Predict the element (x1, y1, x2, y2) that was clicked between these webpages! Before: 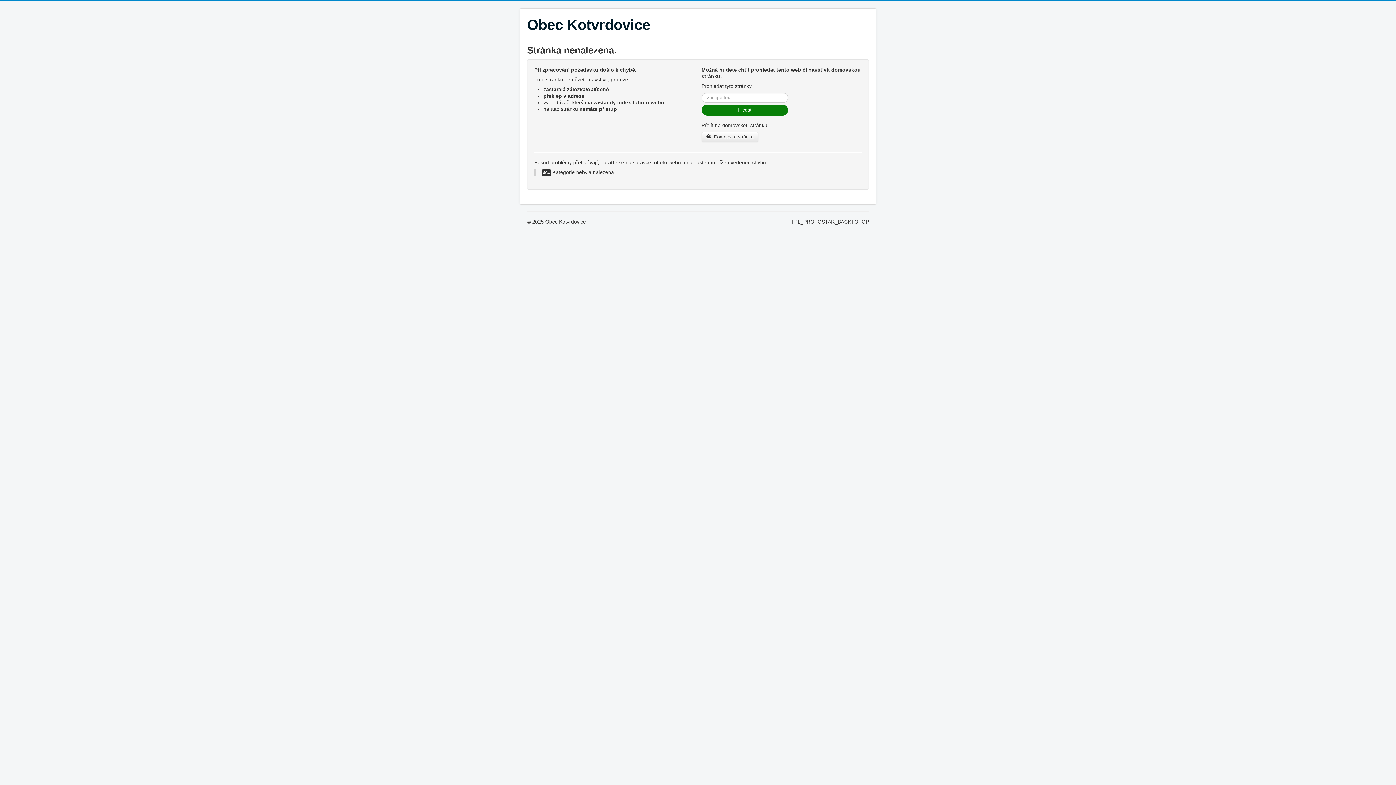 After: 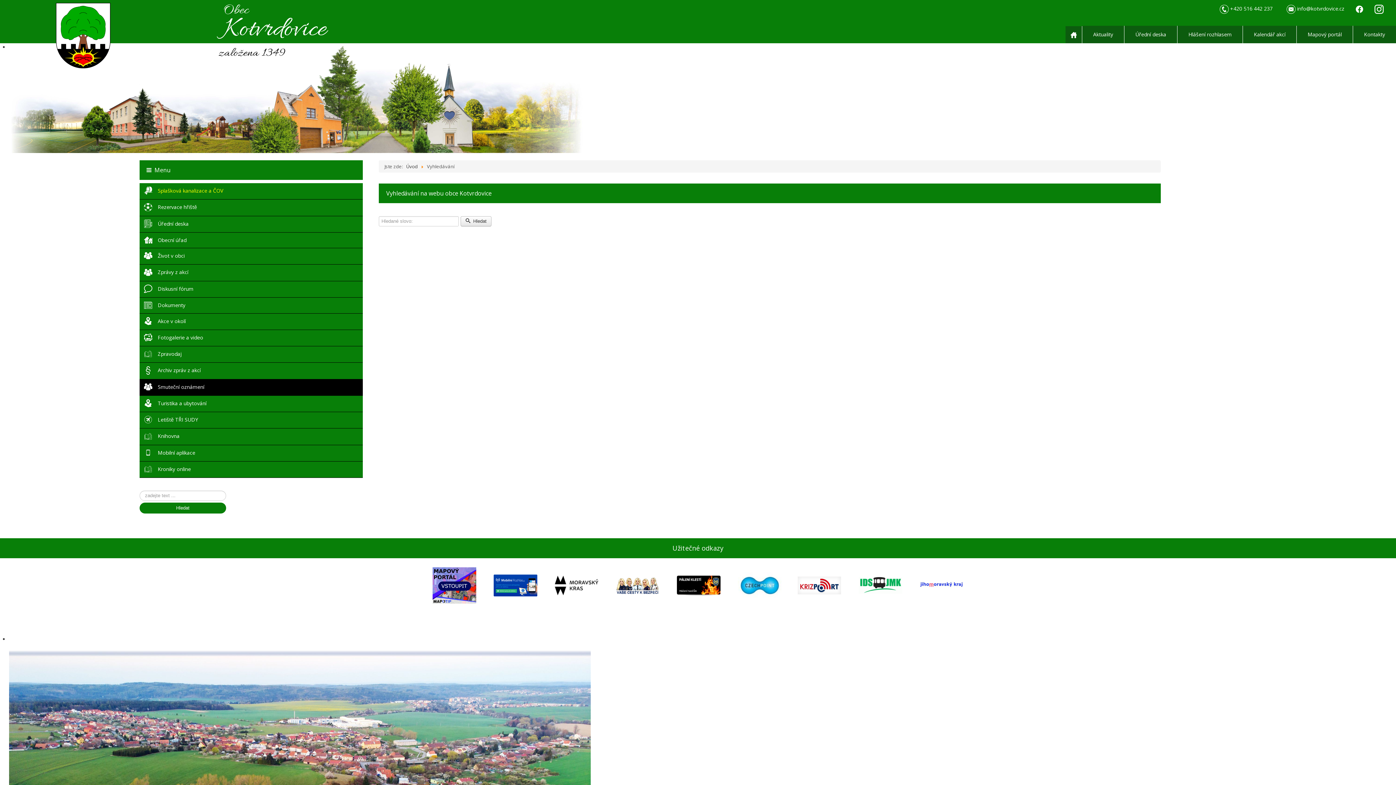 Action: label: Hledat bbox: (701, 104, 788, 115)